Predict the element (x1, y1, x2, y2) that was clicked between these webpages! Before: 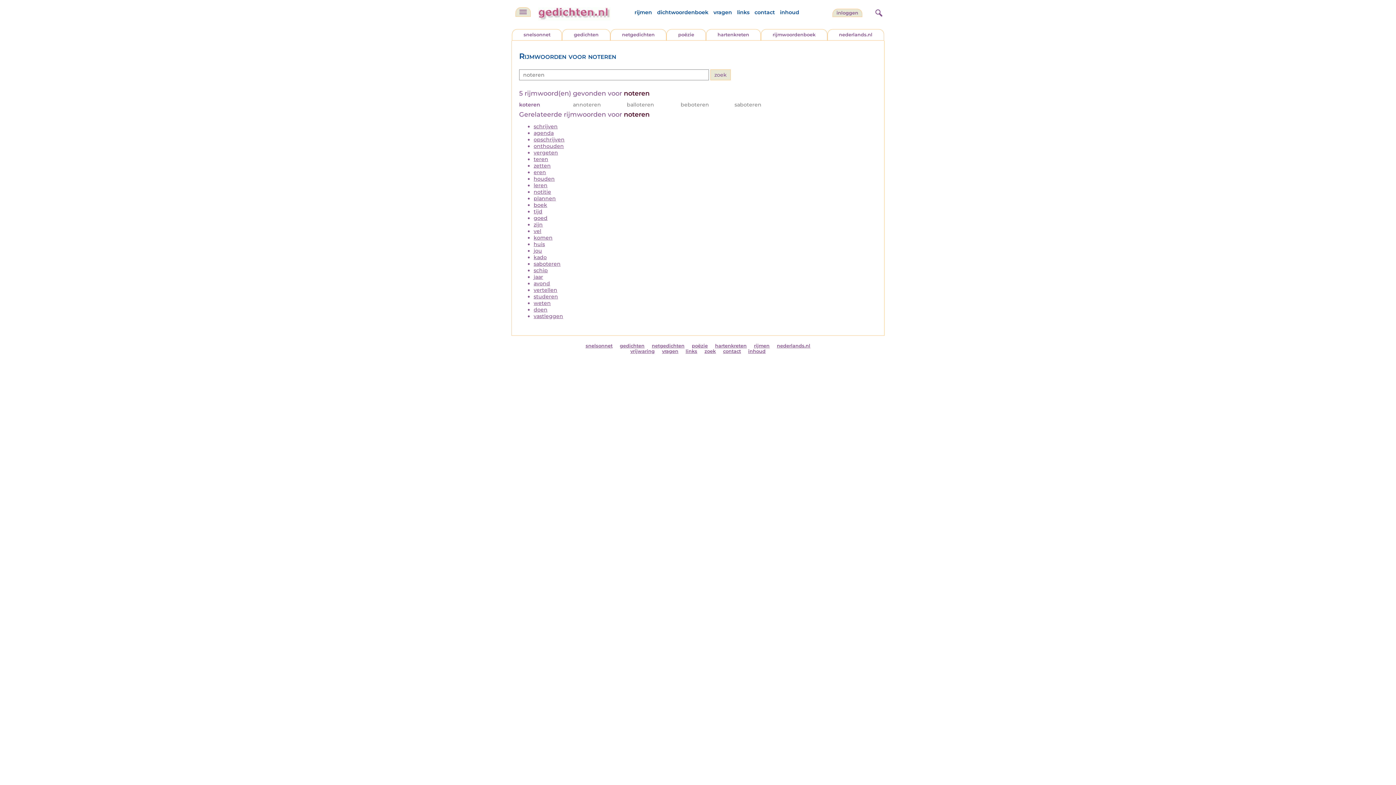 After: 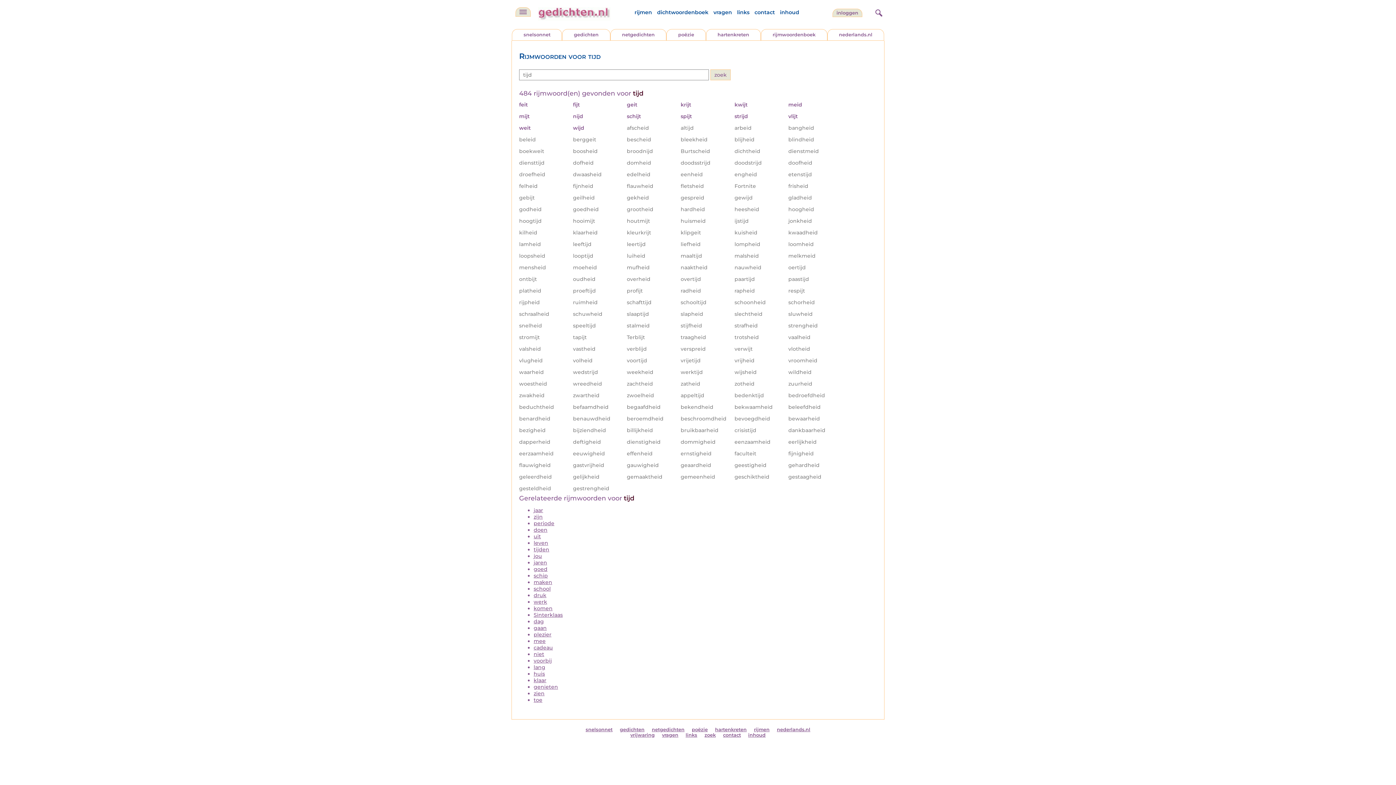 Action: bbox: (533, 208, 542, 214) label: tijd